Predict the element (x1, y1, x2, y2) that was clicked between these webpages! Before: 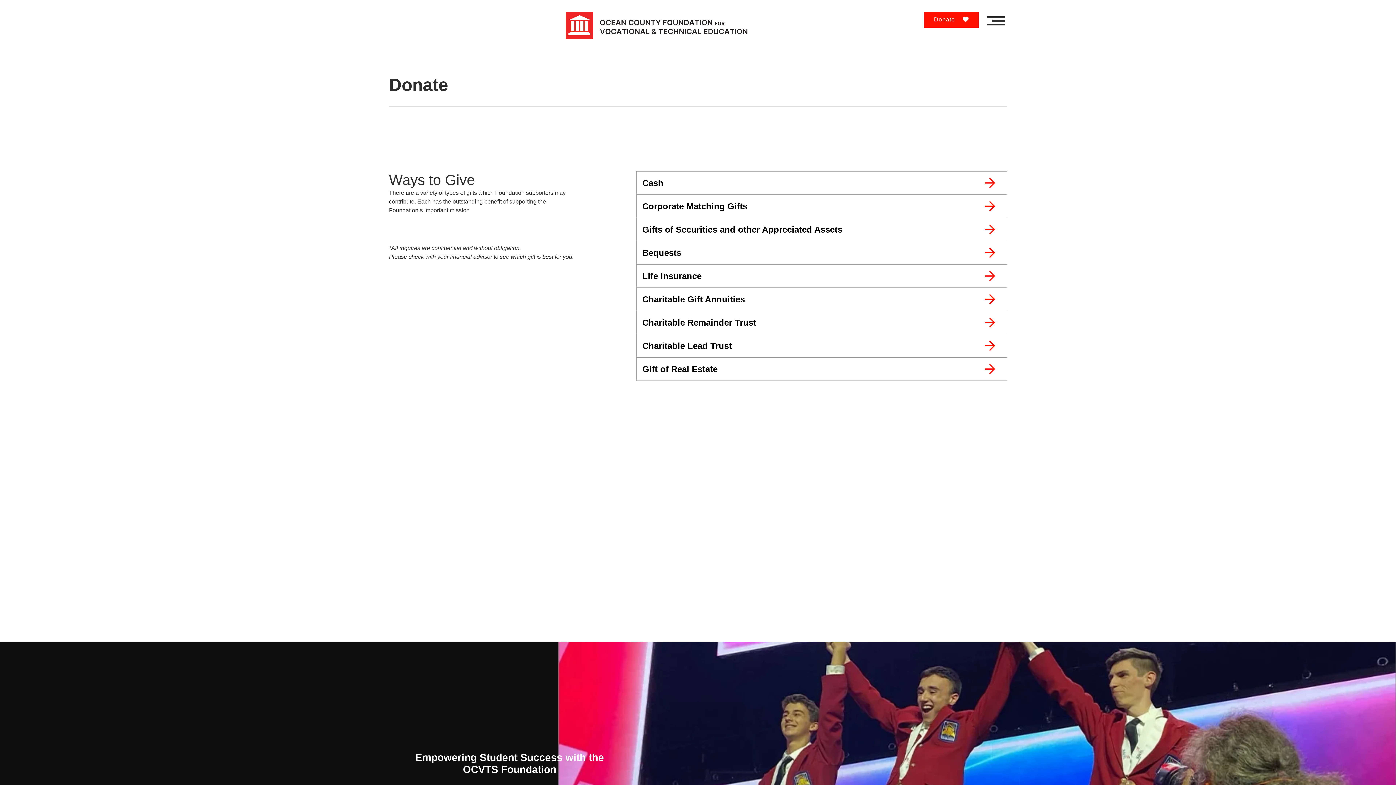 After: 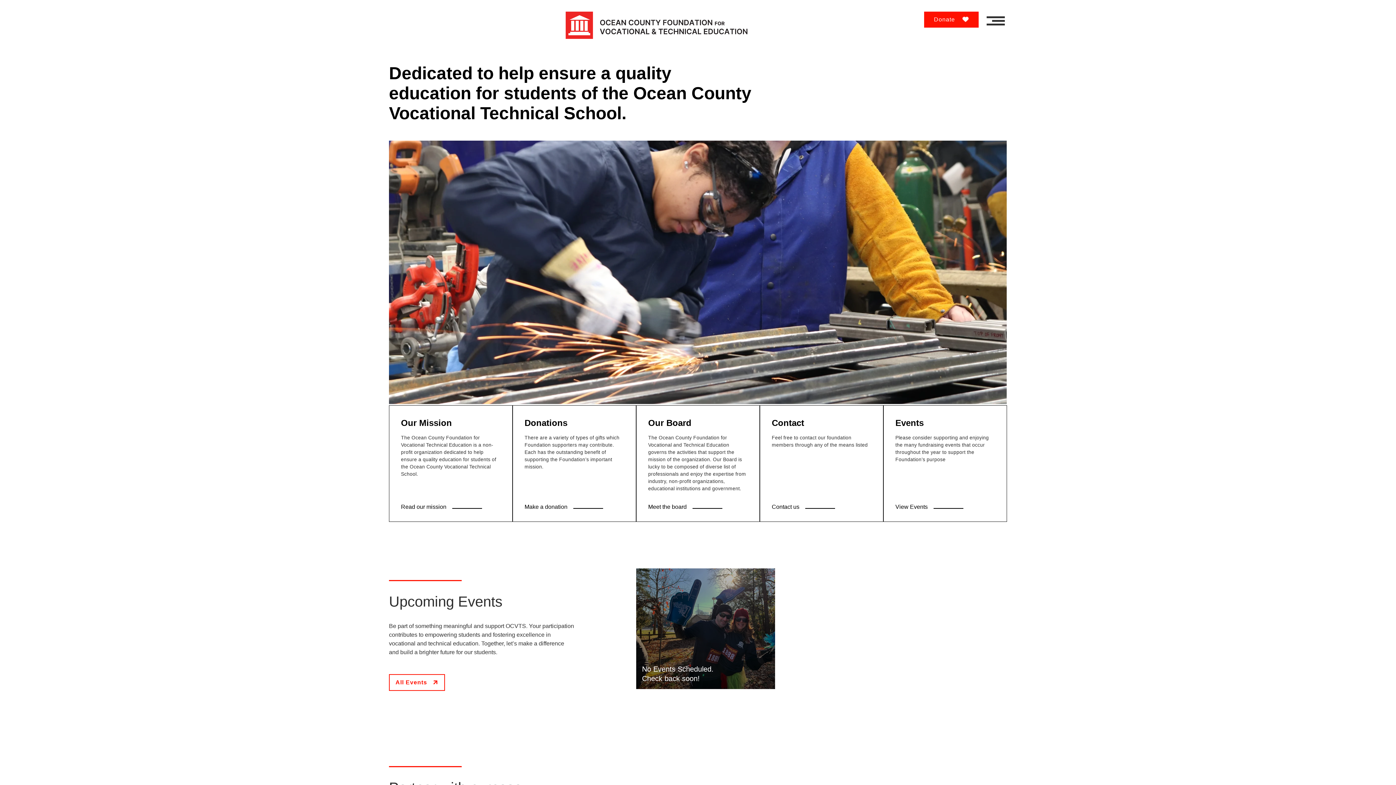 Action: bbox: (389, 33, 924, 40)